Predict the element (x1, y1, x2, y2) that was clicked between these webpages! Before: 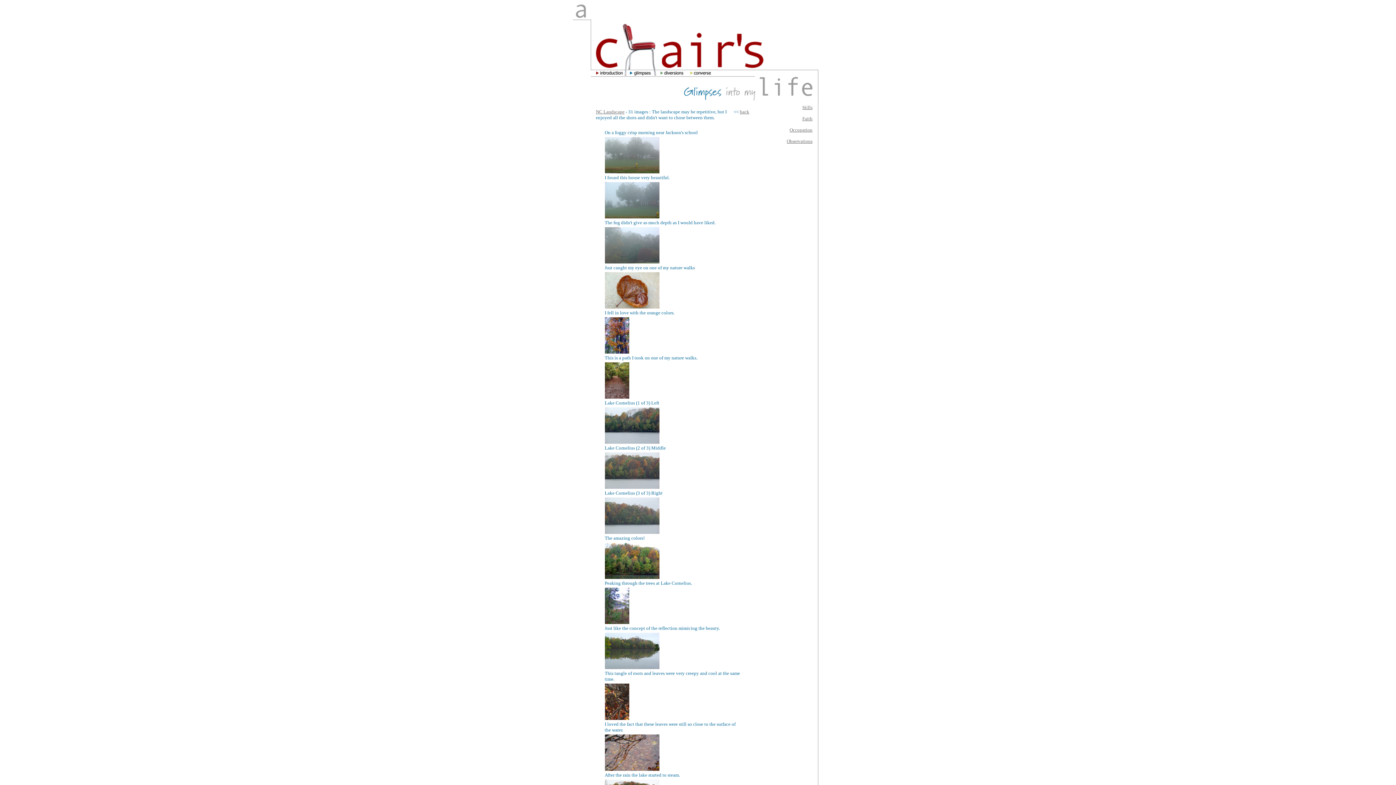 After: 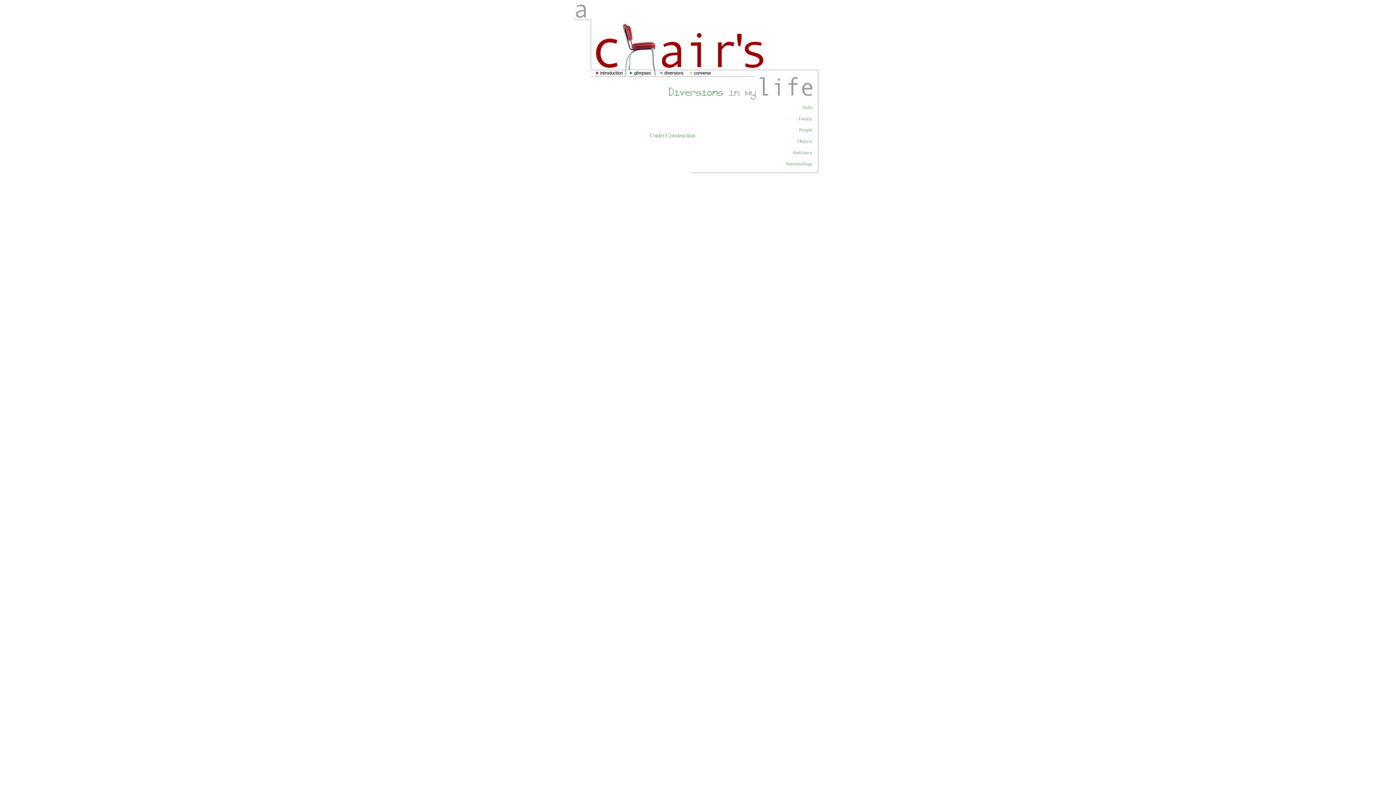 Action: bbox: (658, 70, 687, 77)